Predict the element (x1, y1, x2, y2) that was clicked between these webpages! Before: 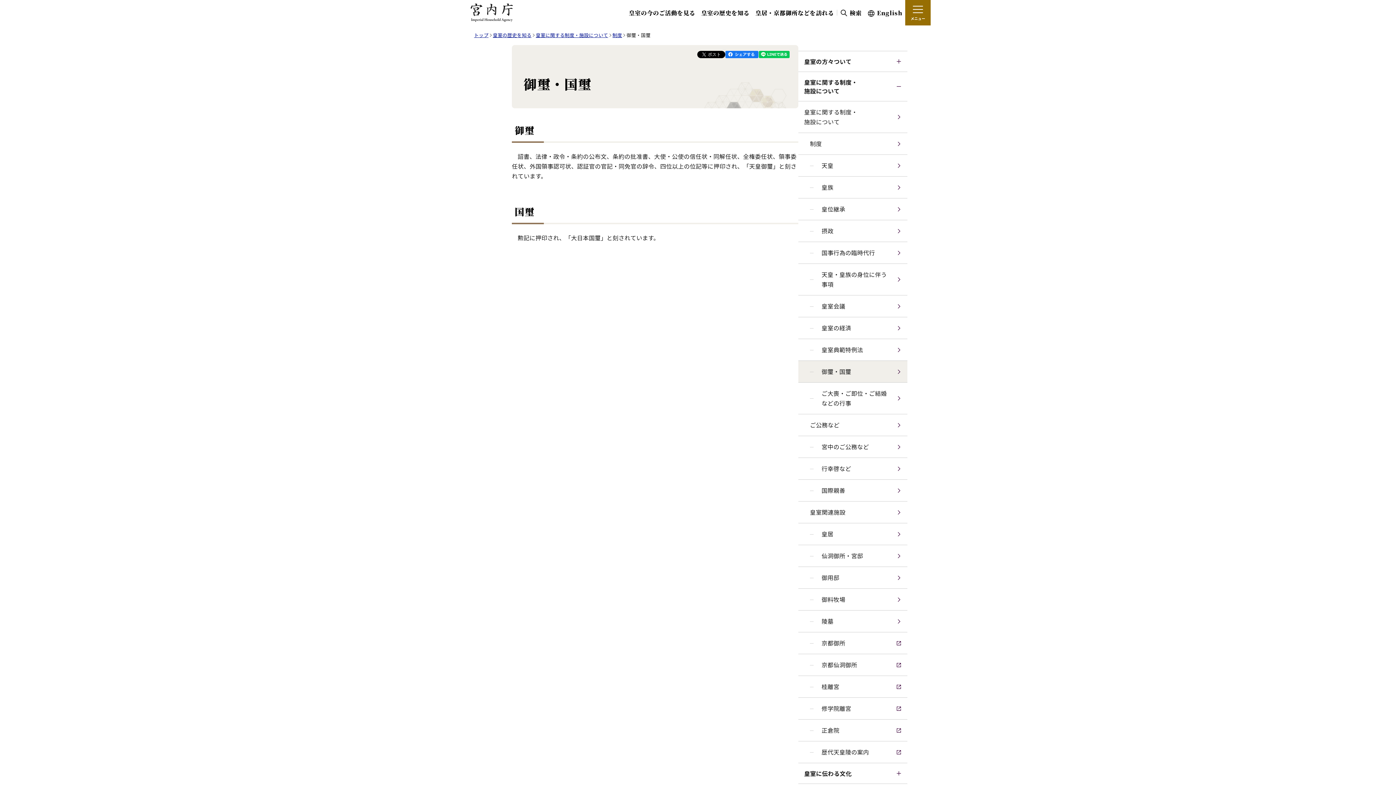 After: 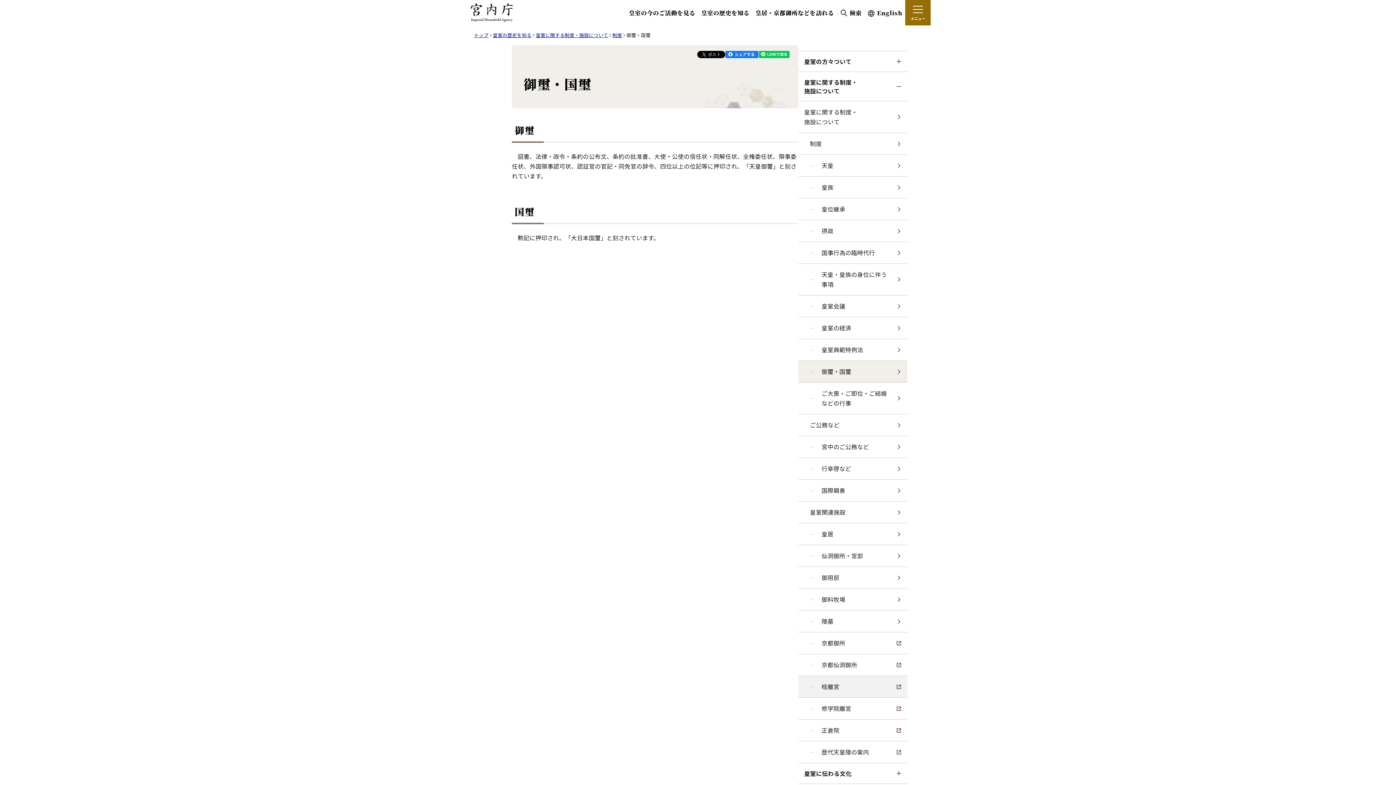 Action: bbox: (798, 676, 907, 698) label: 桂離宮